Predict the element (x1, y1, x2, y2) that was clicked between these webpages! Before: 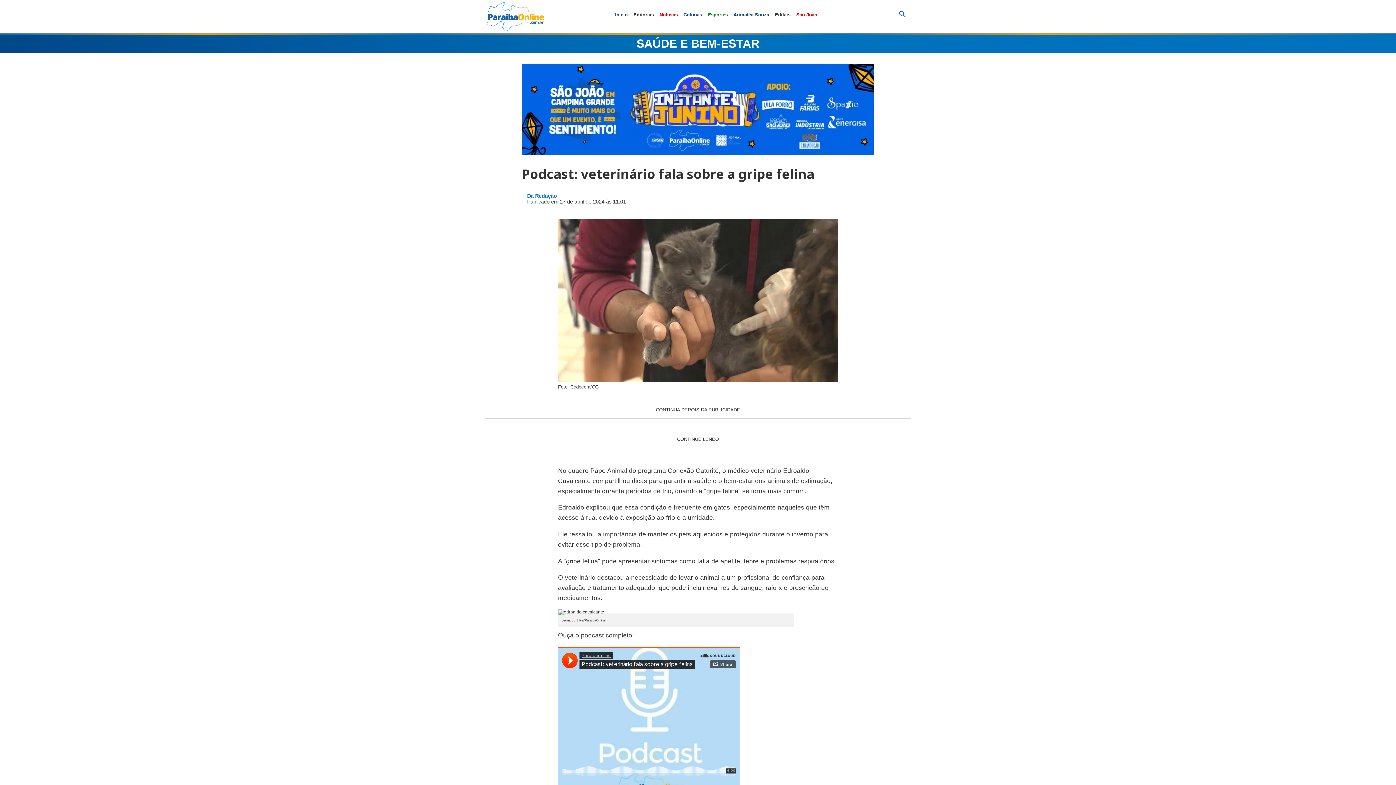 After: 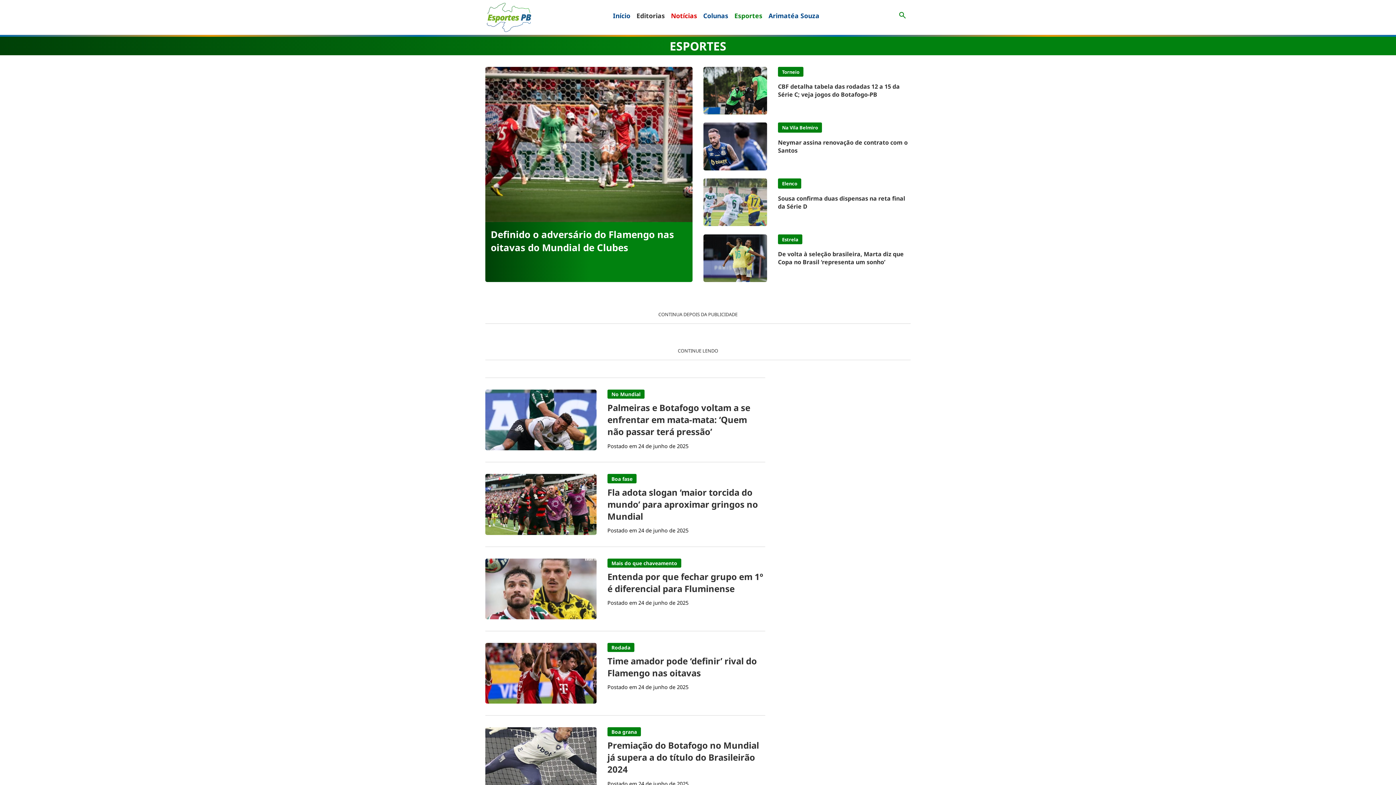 Action: bbox: (707, 2, 727, 27) label: Esportes